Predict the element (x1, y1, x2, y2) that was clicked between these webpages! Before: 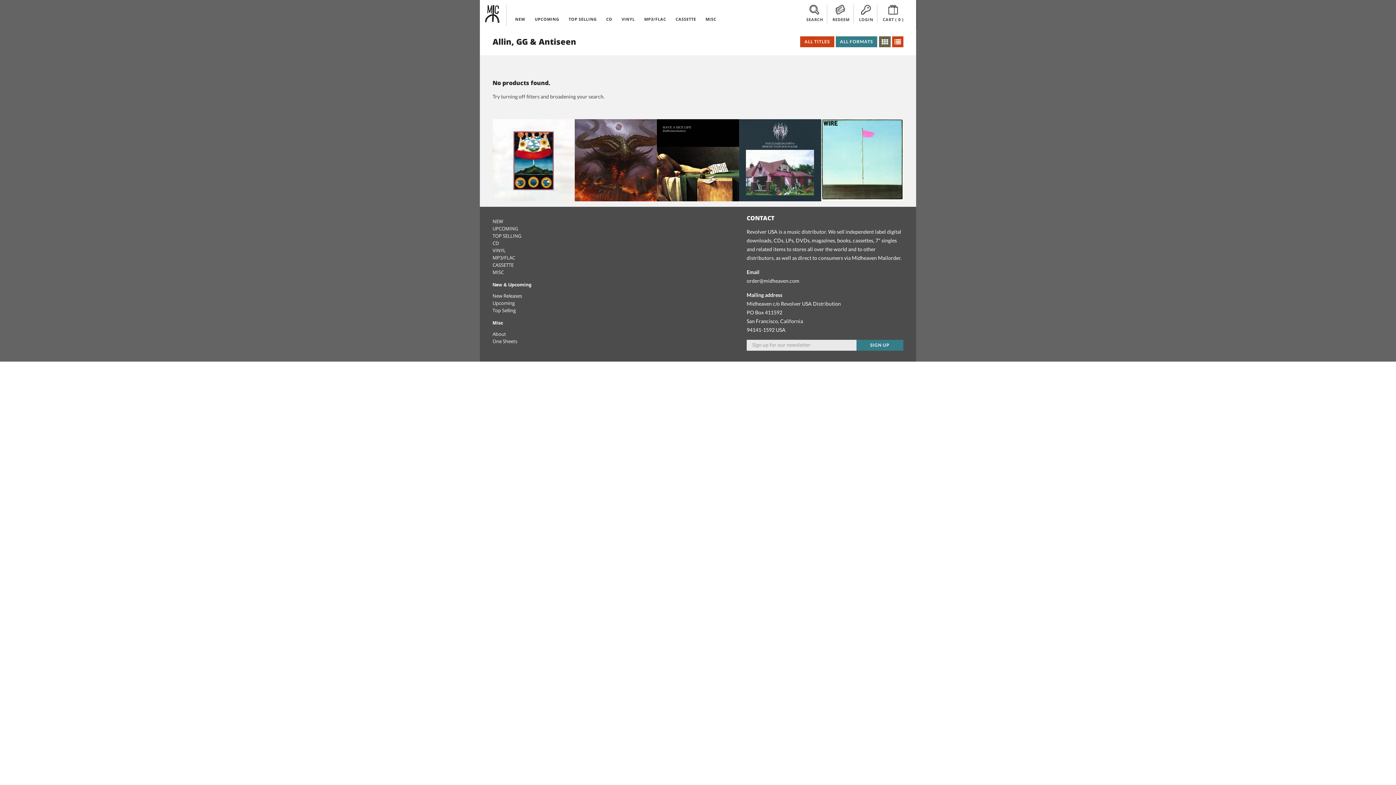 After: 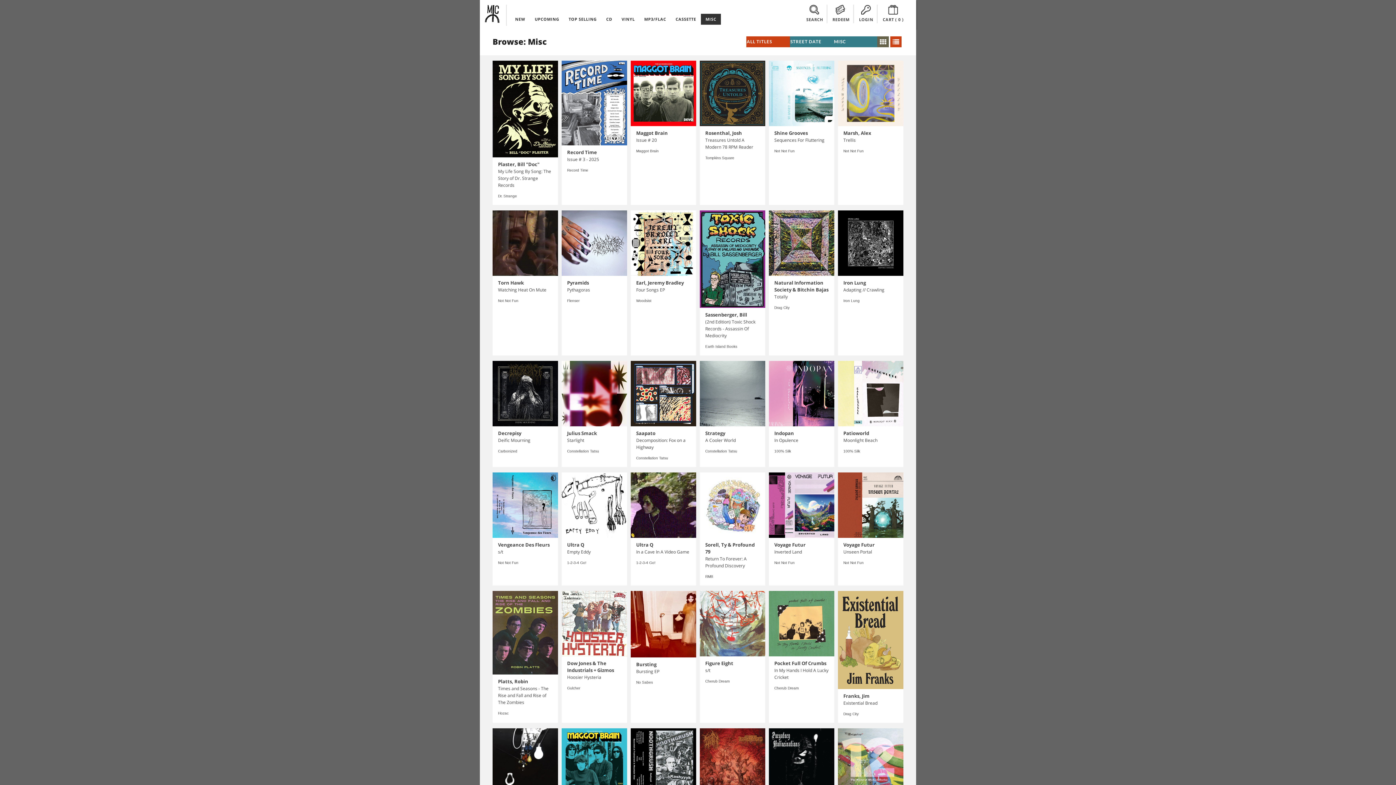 Action: bbox: (492, 269, 504, 275) label: MISC